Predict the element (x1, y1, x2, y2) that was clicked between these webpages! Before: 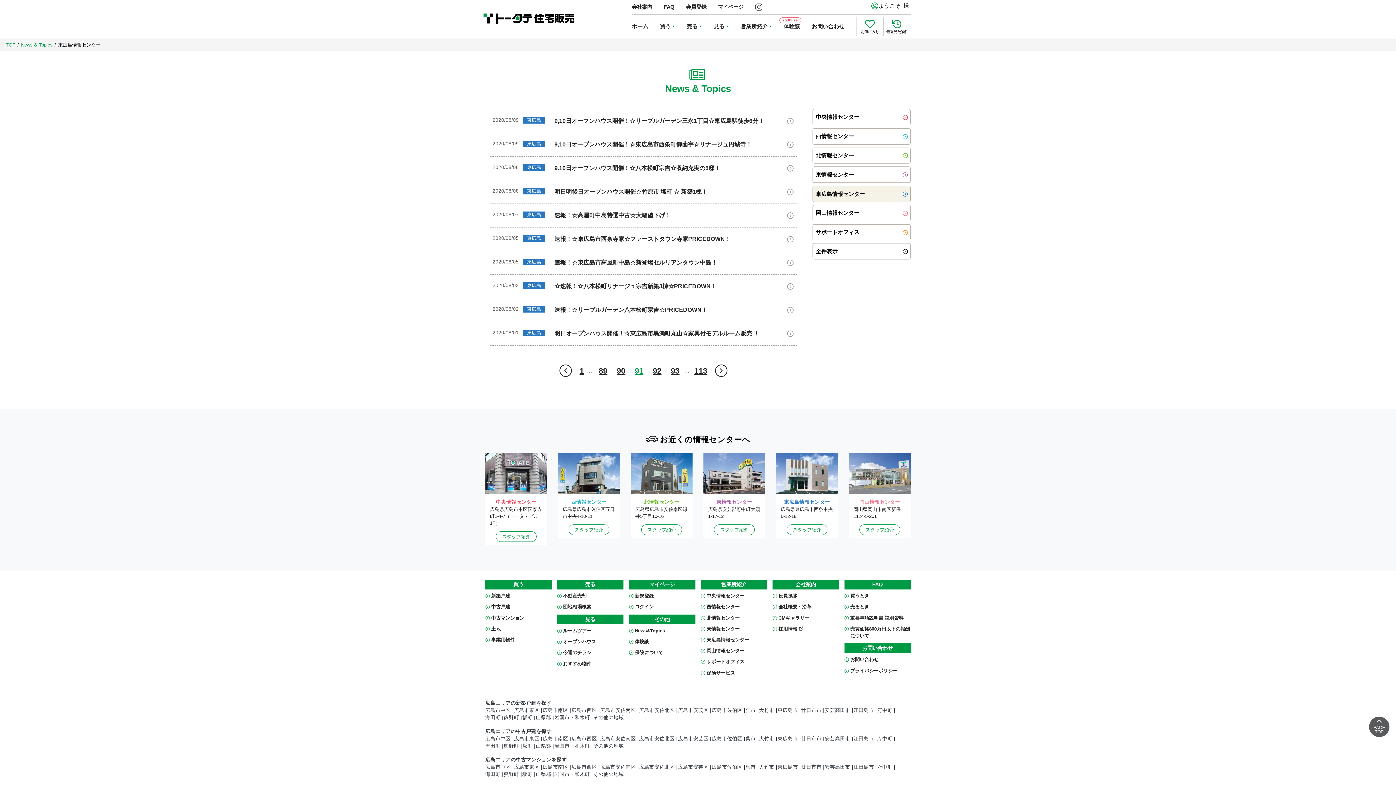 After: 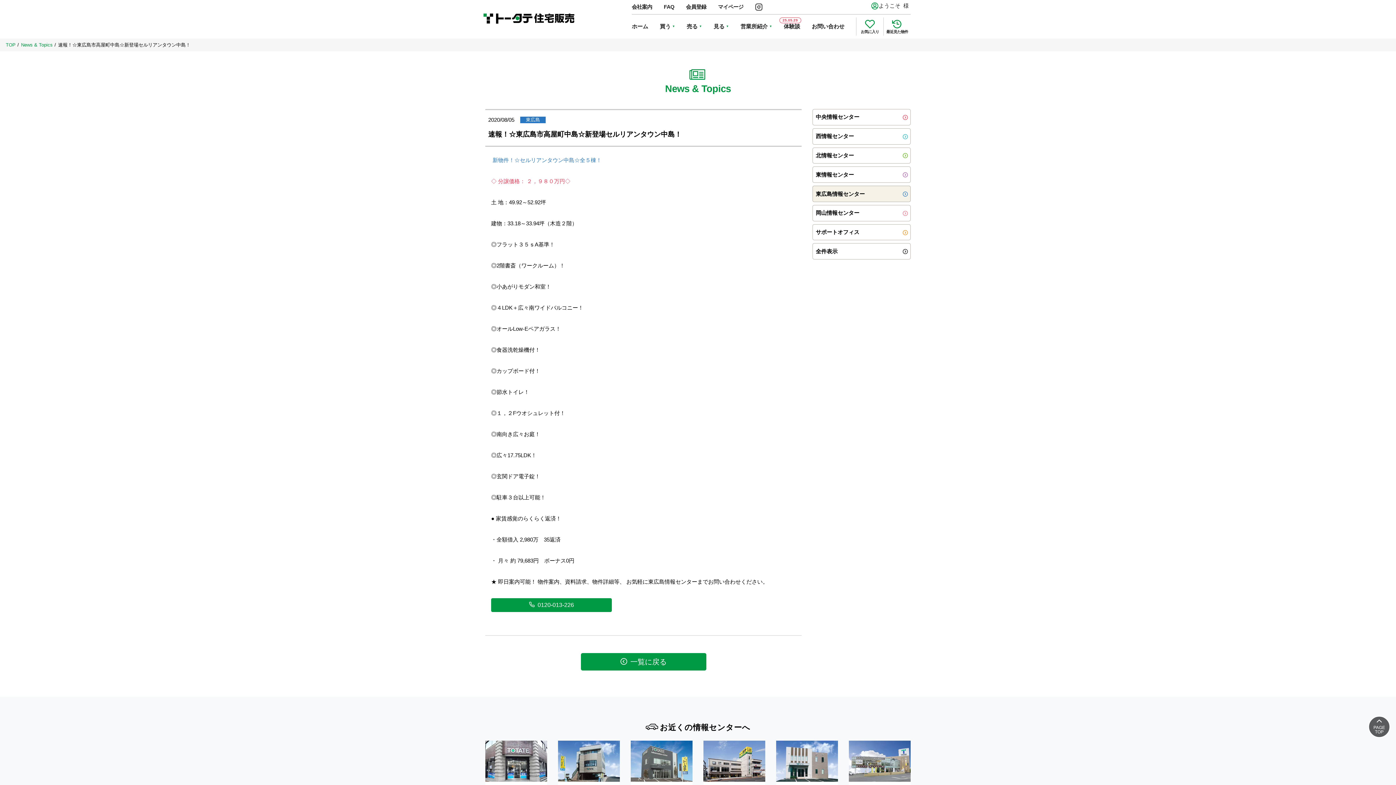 Action: label: 2020/08/05東広島
速報！☆東広島市高屋町中島☆新登場セルリアンタウン中島！ bbox: (489, 251, 797, 274)